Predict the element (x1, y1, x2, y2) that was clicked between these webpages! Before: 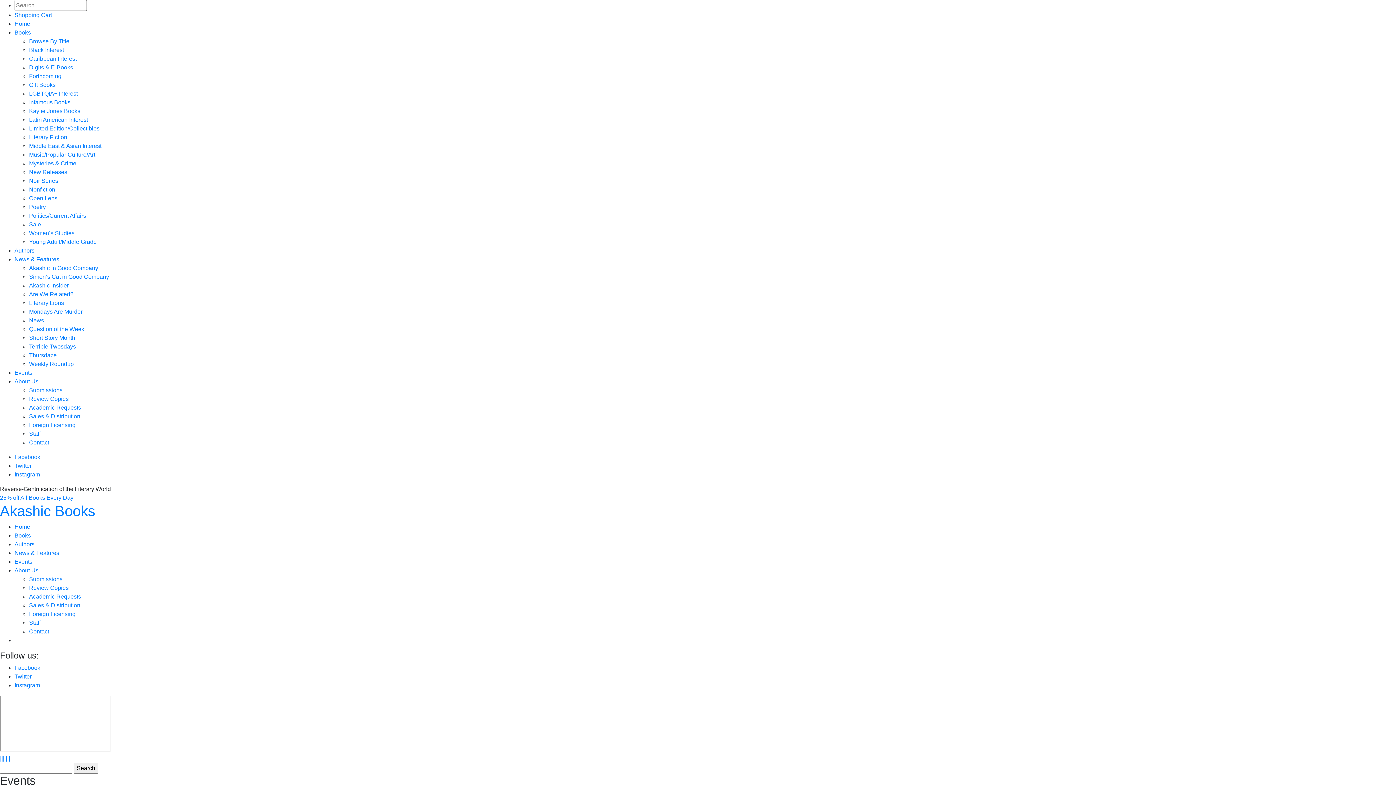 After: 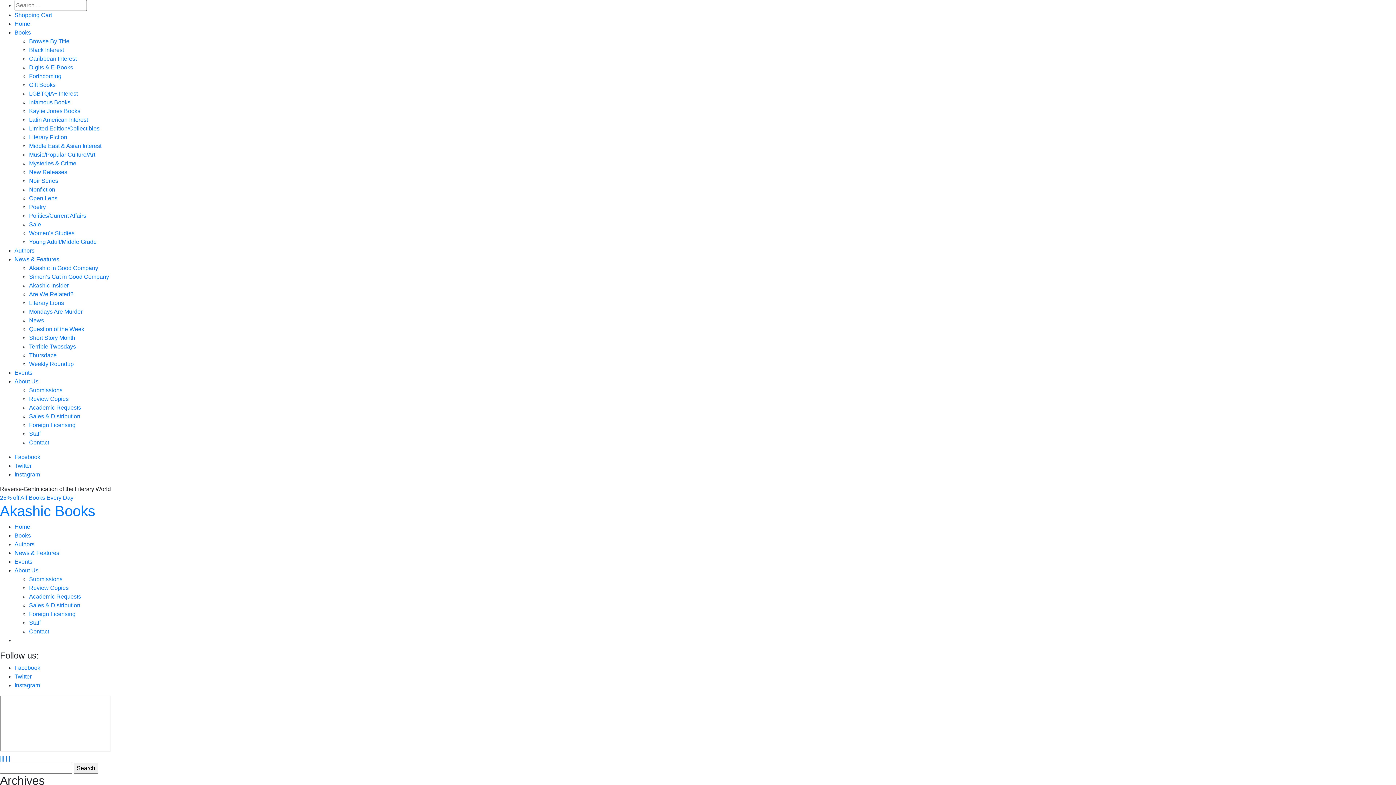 Action: label: News bbox: (29, 317, 44, 323)